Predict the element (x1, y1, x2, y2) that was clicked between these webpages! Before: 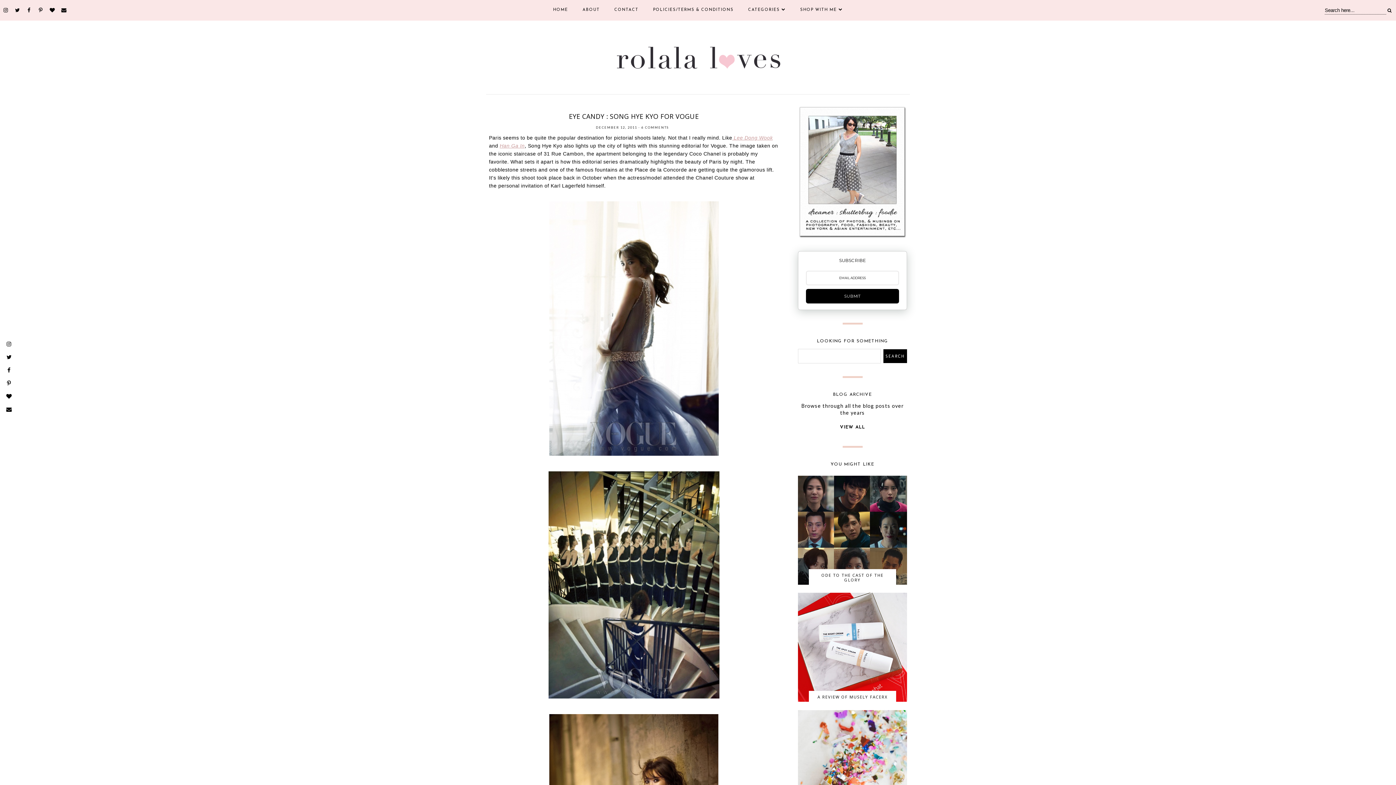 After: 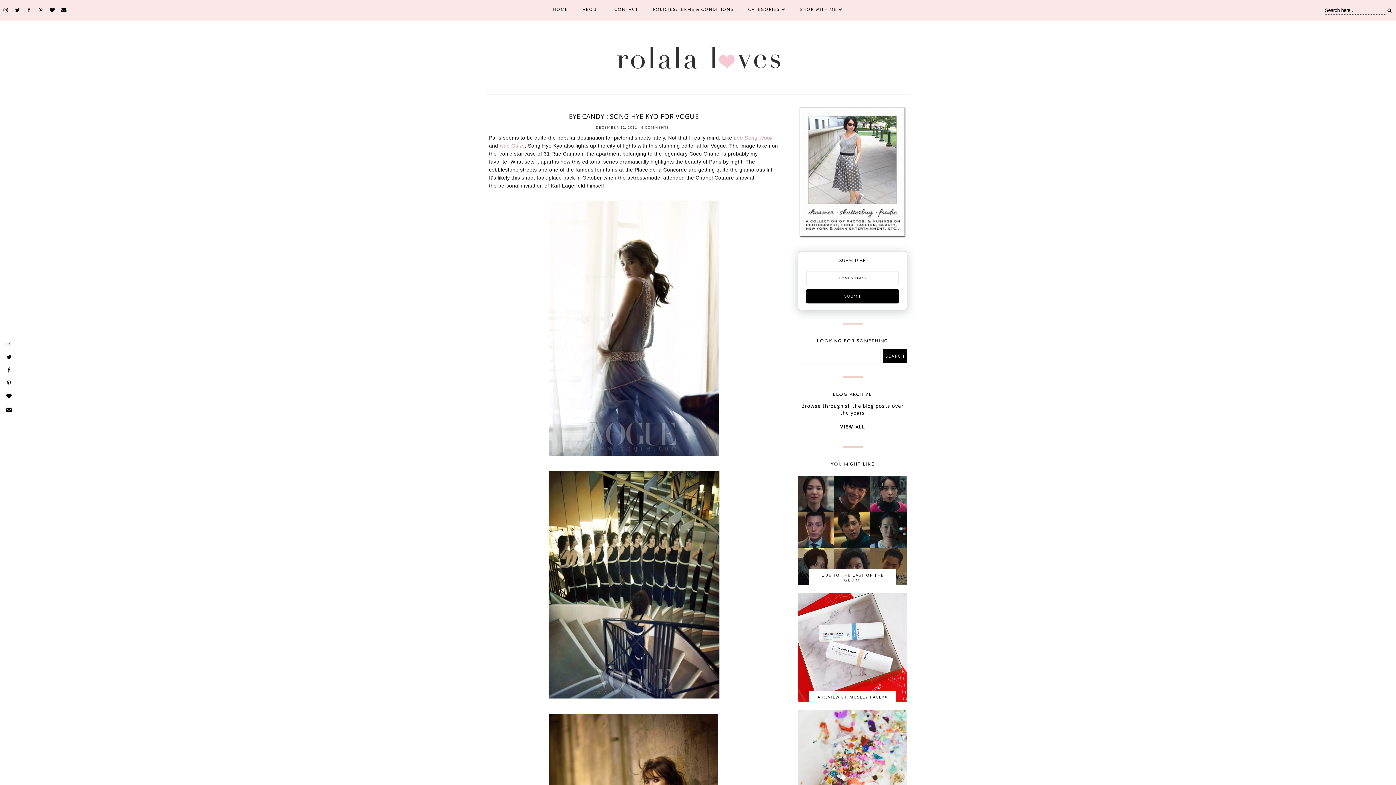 Action: bbox: (806, 289, 899, 303) label: SUBMIT